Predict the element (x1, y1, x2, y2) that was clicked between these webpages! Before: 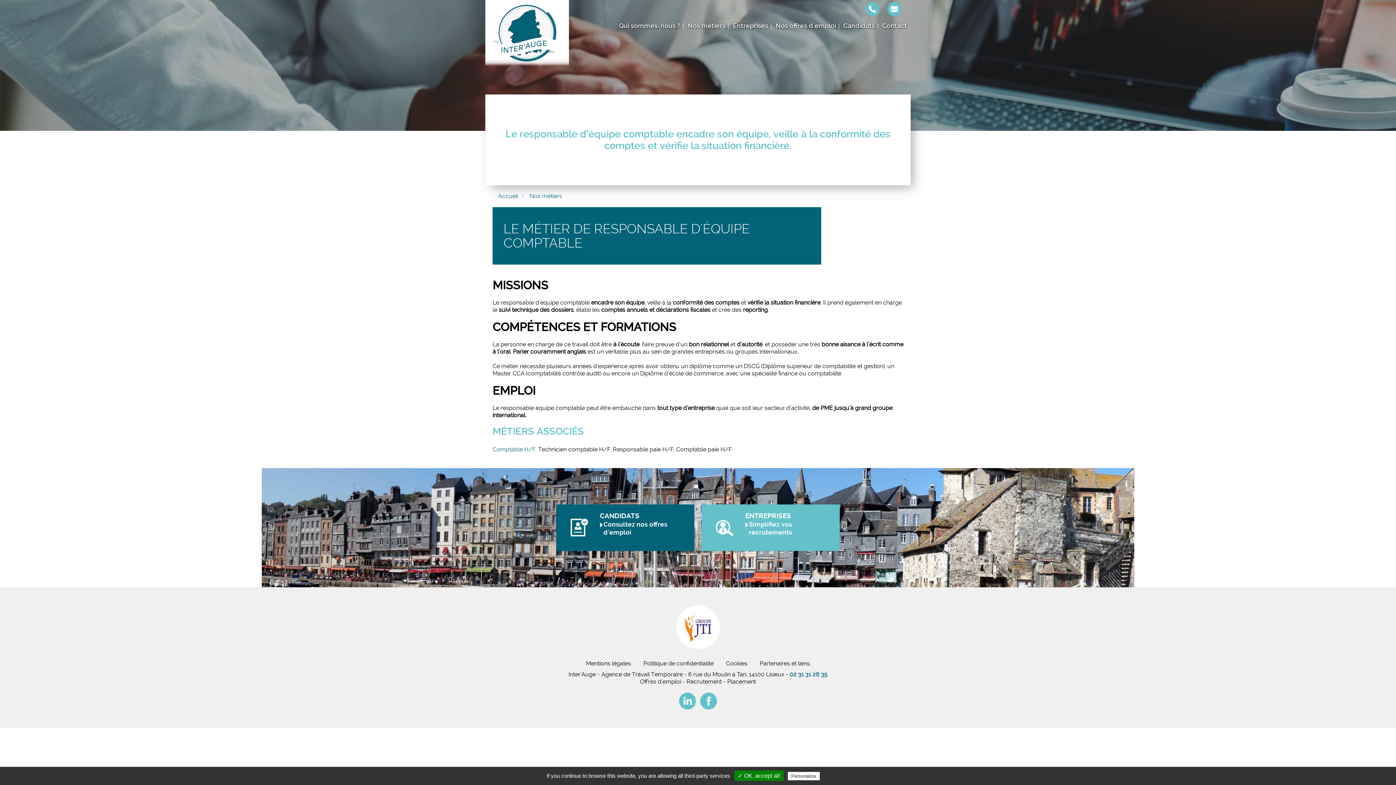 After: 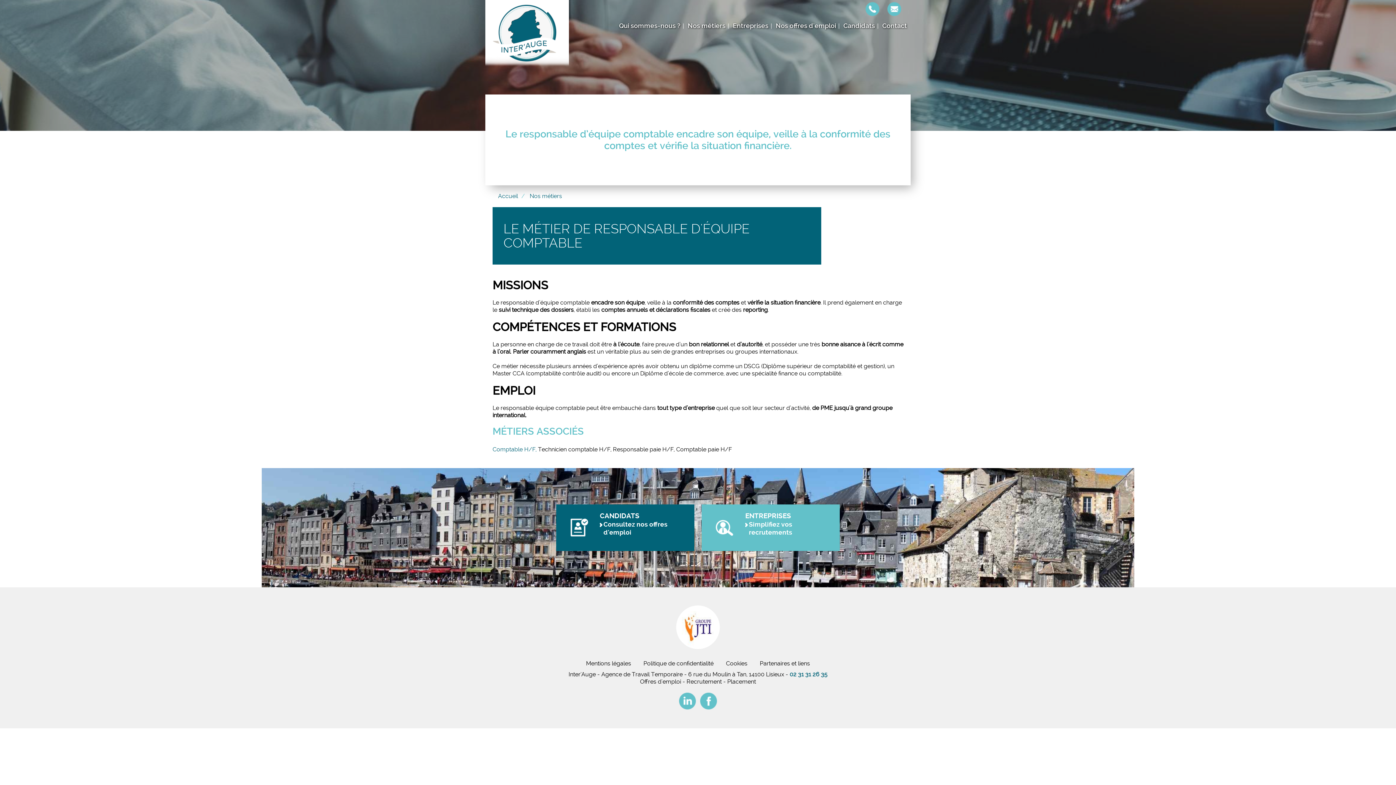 Action: bbox: (734, 770, 783, 781) label: ✓ OK, accept all